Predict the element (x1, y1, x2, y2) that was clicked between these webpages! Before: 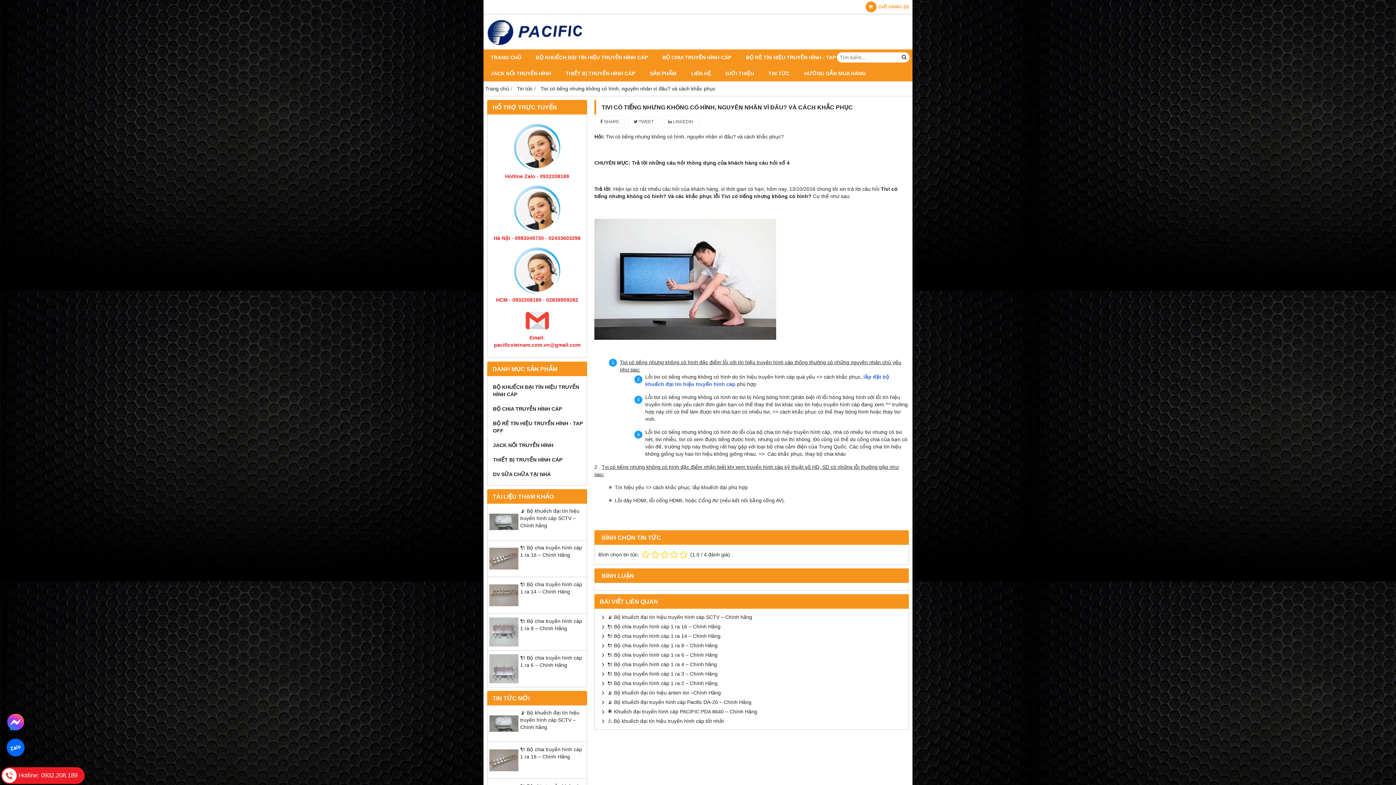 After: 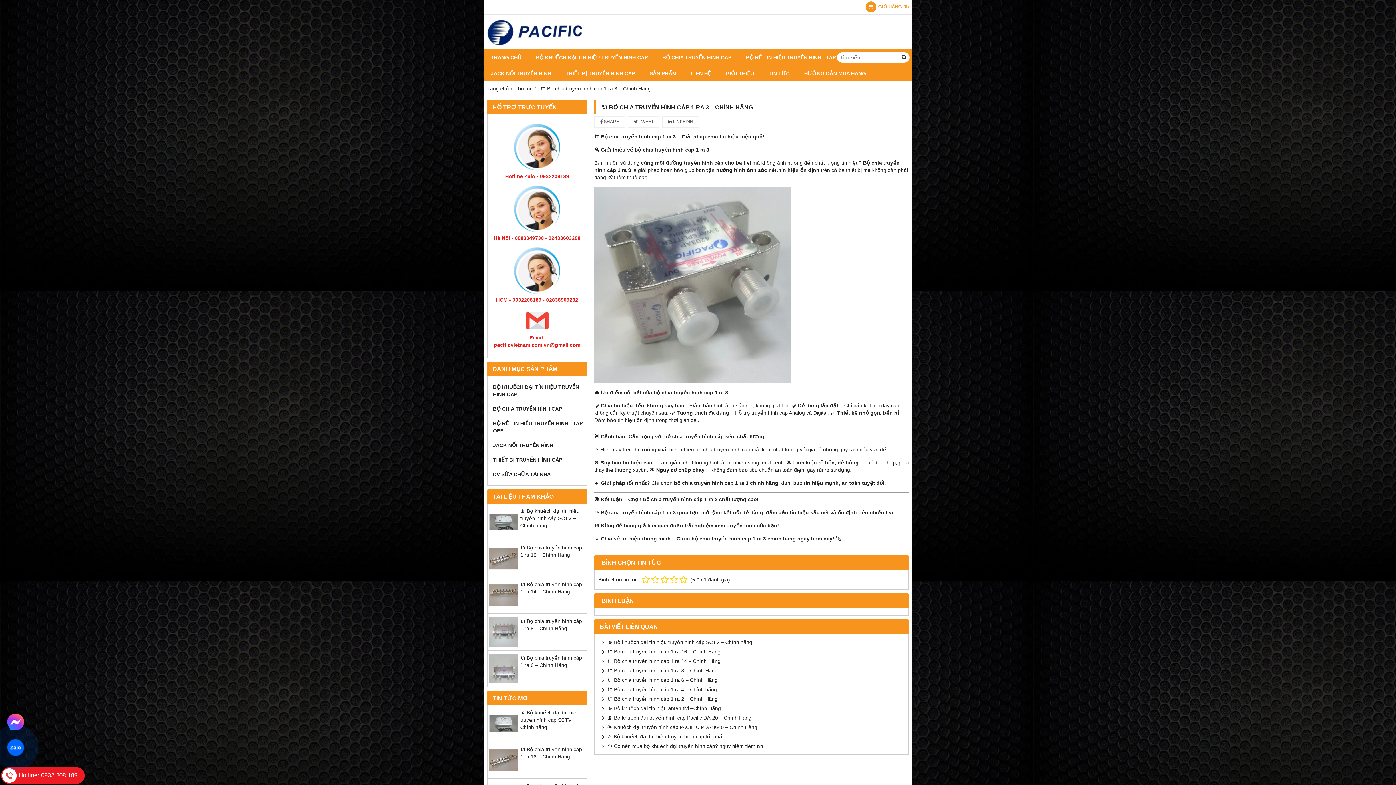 Action: bbox: (602, 671, 717, 677) label: 🔌 Bộ chia truyền hình cáp 1 ra 3 – Chính Hãng